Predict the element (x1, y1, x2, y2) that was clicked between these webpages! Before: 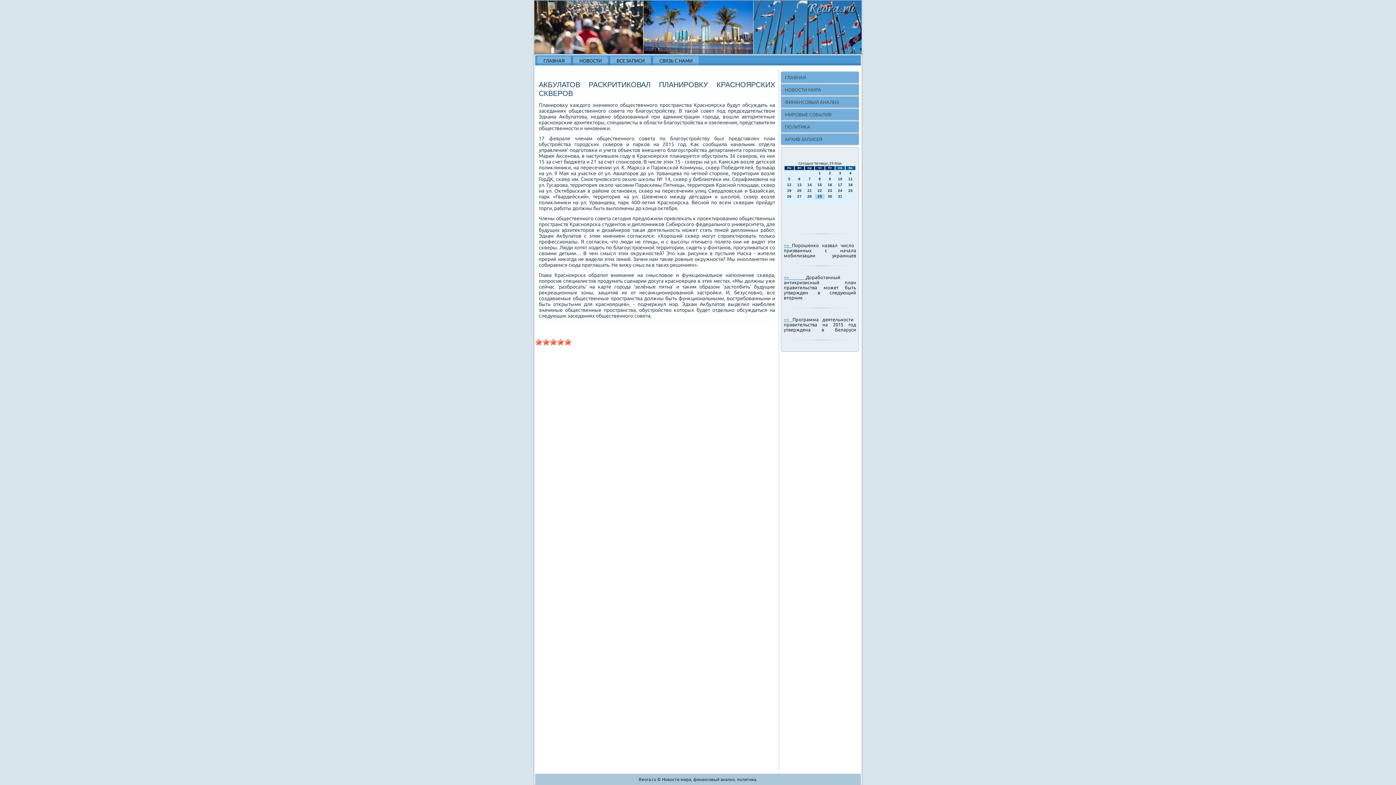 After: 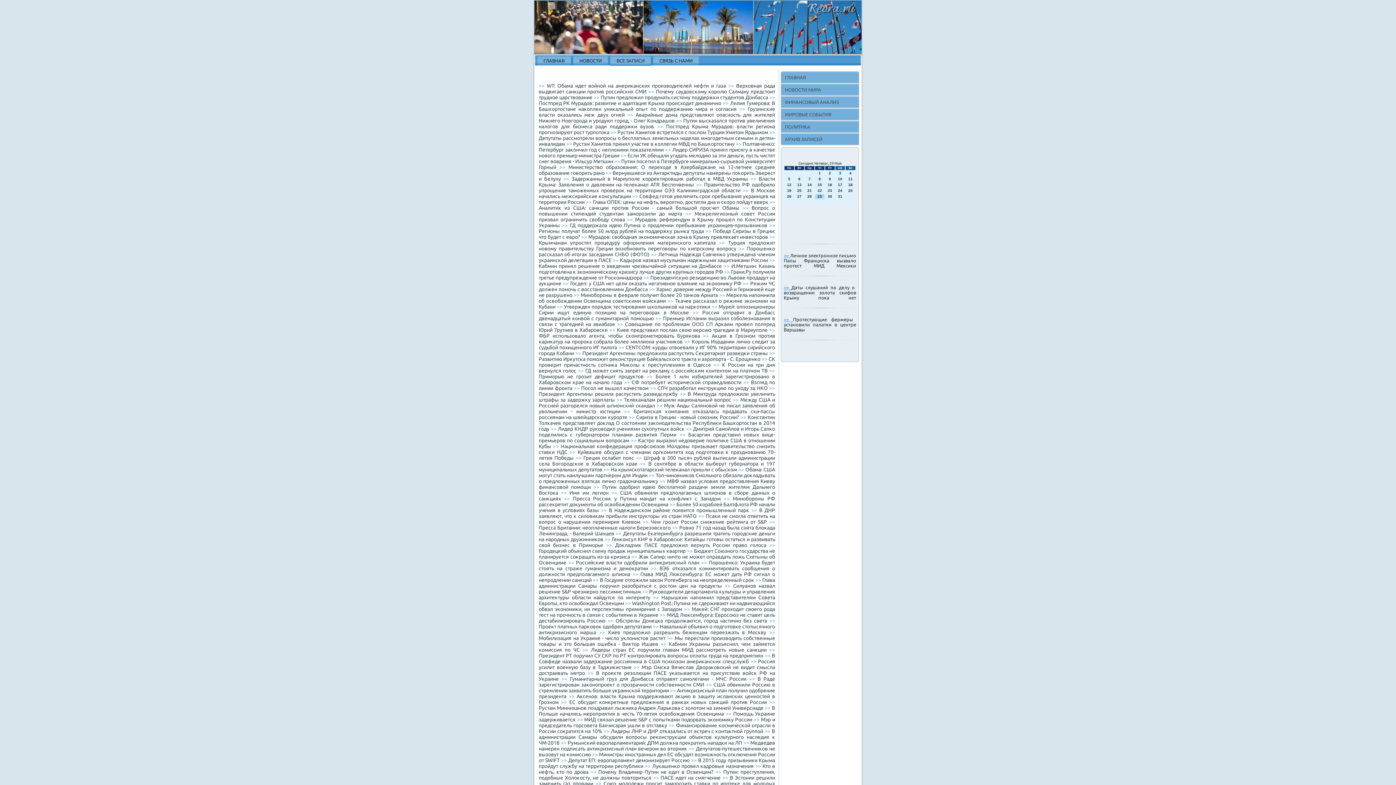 Action: label: ВСЕ ЗАПИСИ bbox: (610, 56, 650, 65)